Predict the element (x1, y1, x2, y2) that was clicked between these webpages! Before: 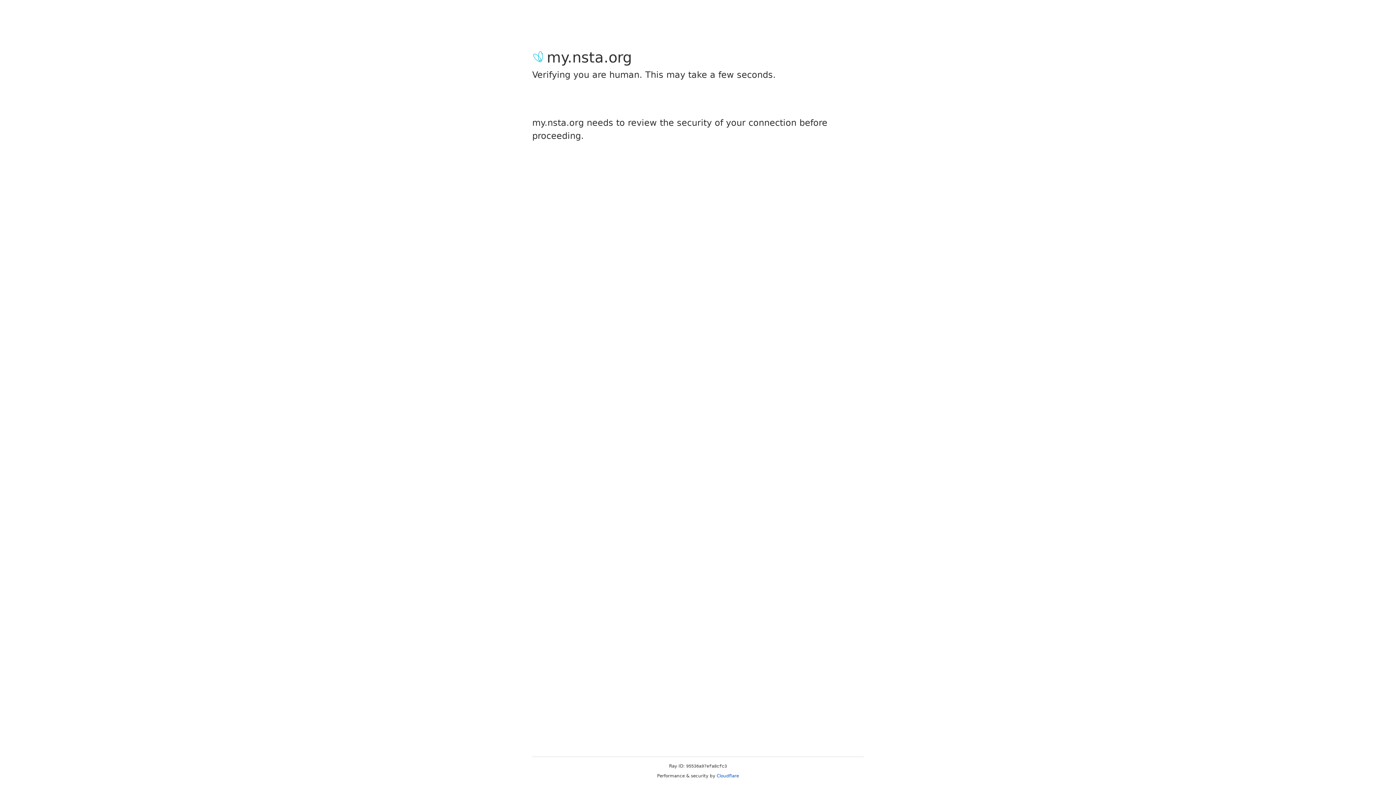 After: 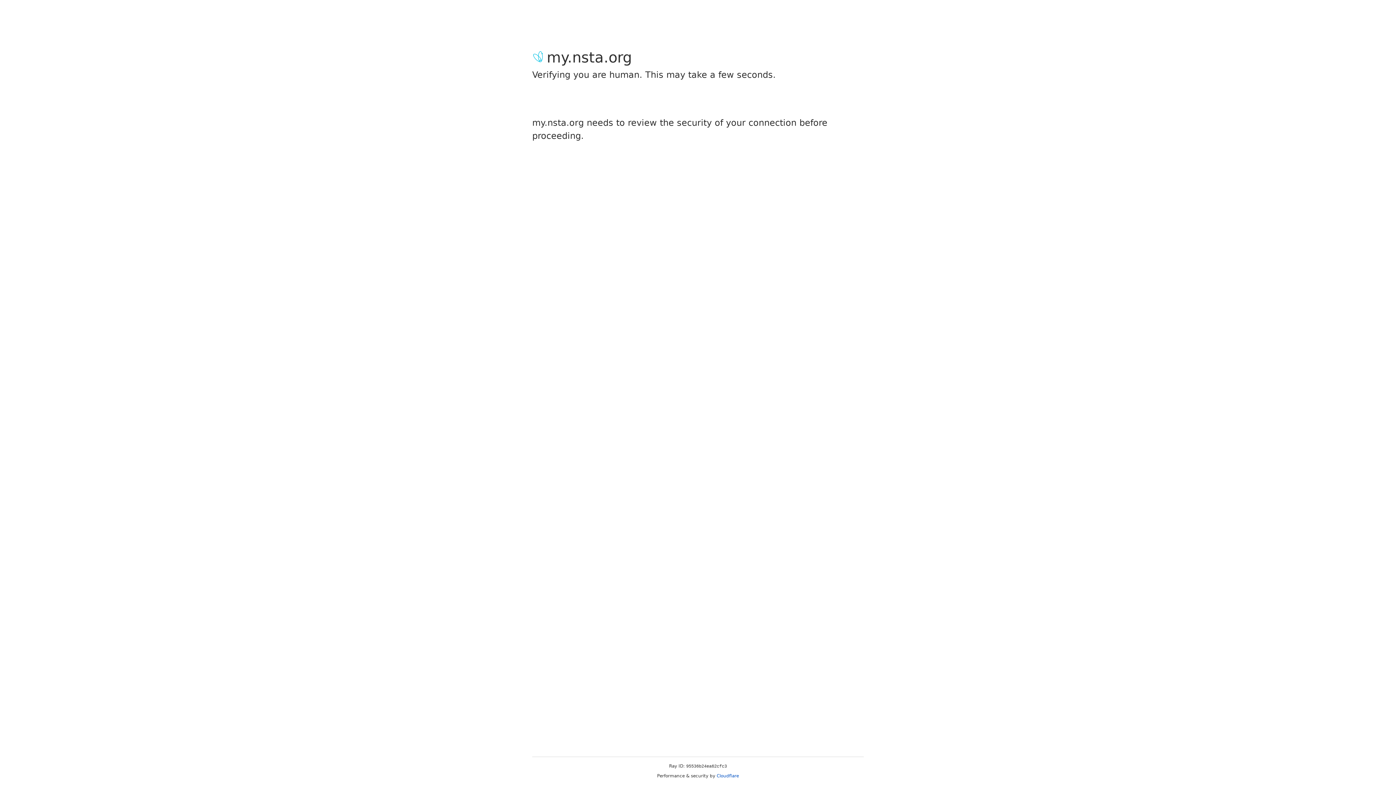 Action: label: Cloudflare bbox: (716, 773, 739, 778)